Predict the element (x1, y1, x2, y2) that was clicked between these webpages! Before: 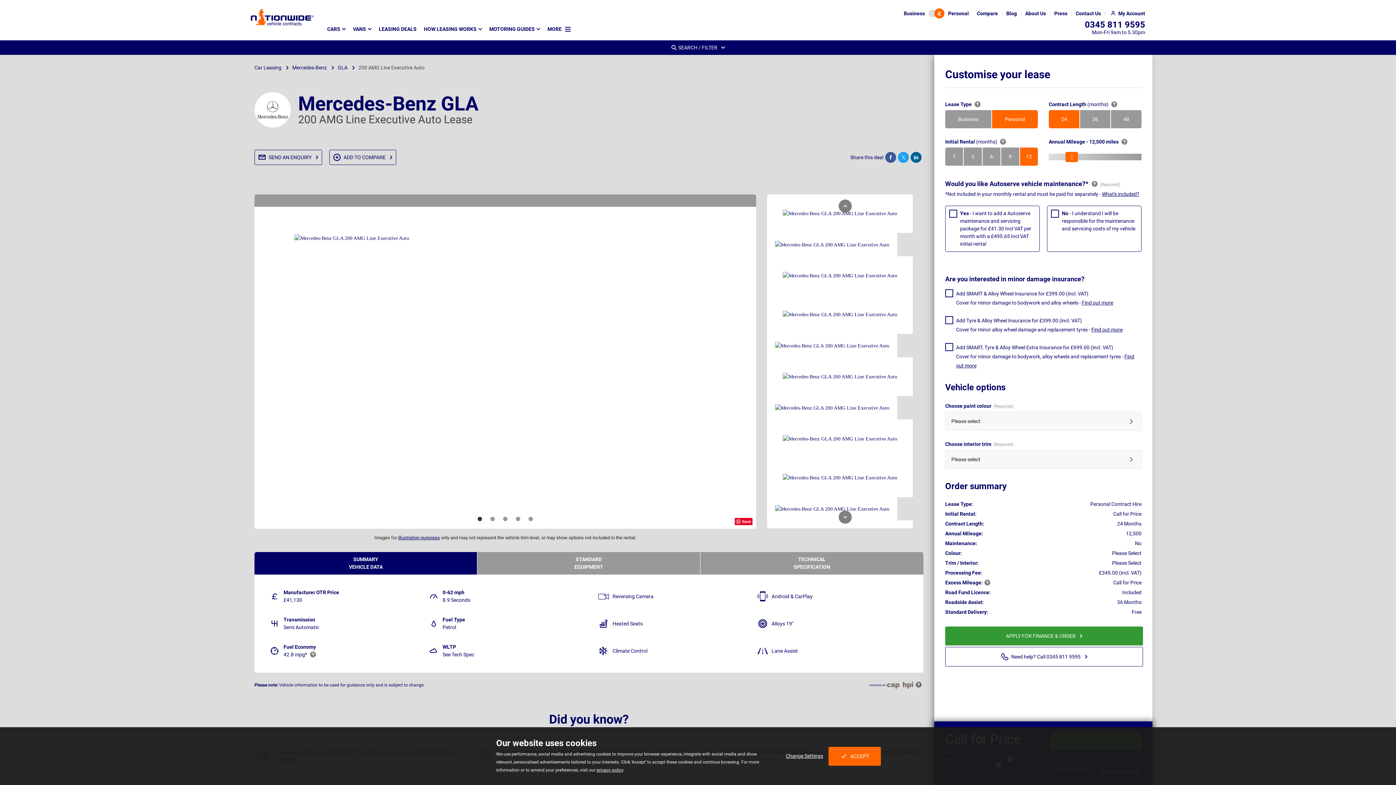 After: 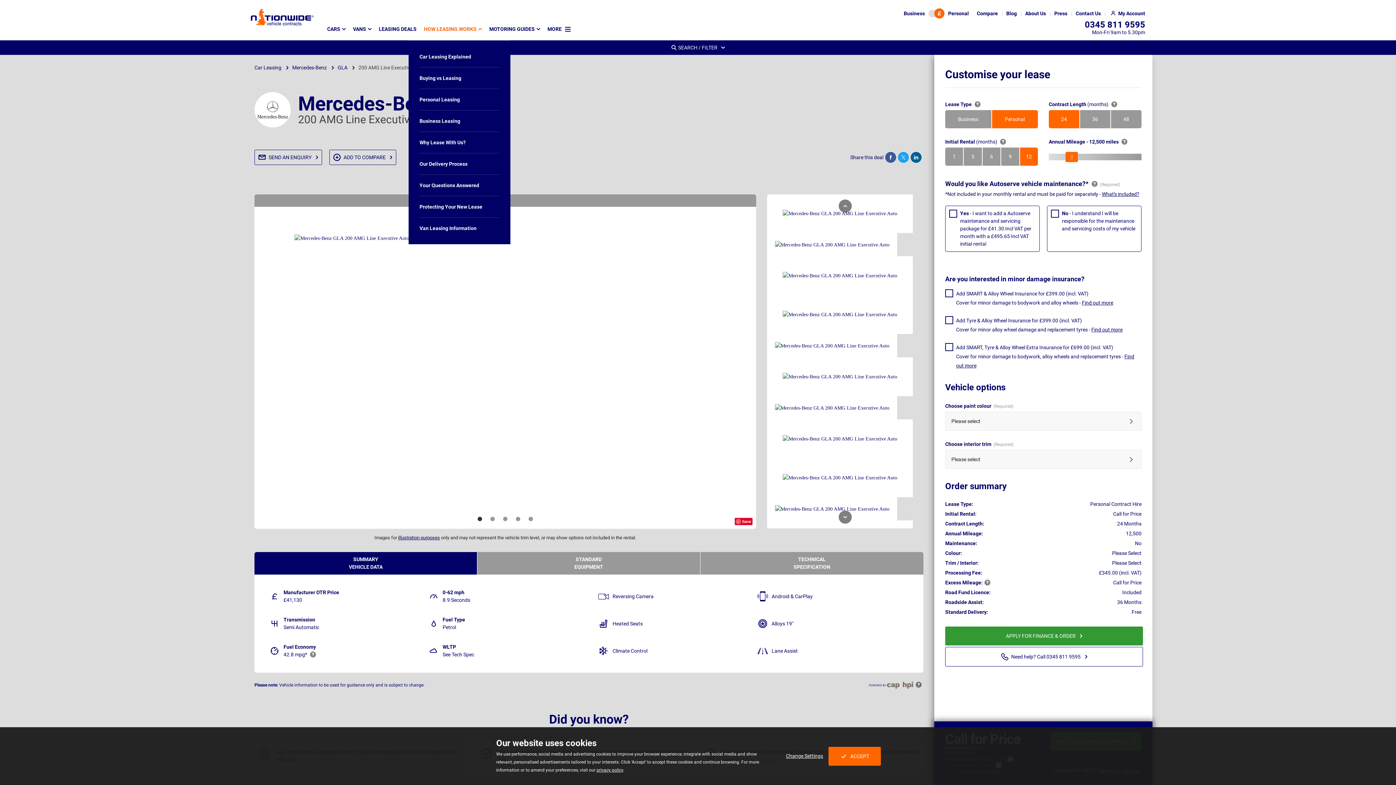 Action: label: HOW LEASING WORKS bbox: (420, 22, 485, 35)